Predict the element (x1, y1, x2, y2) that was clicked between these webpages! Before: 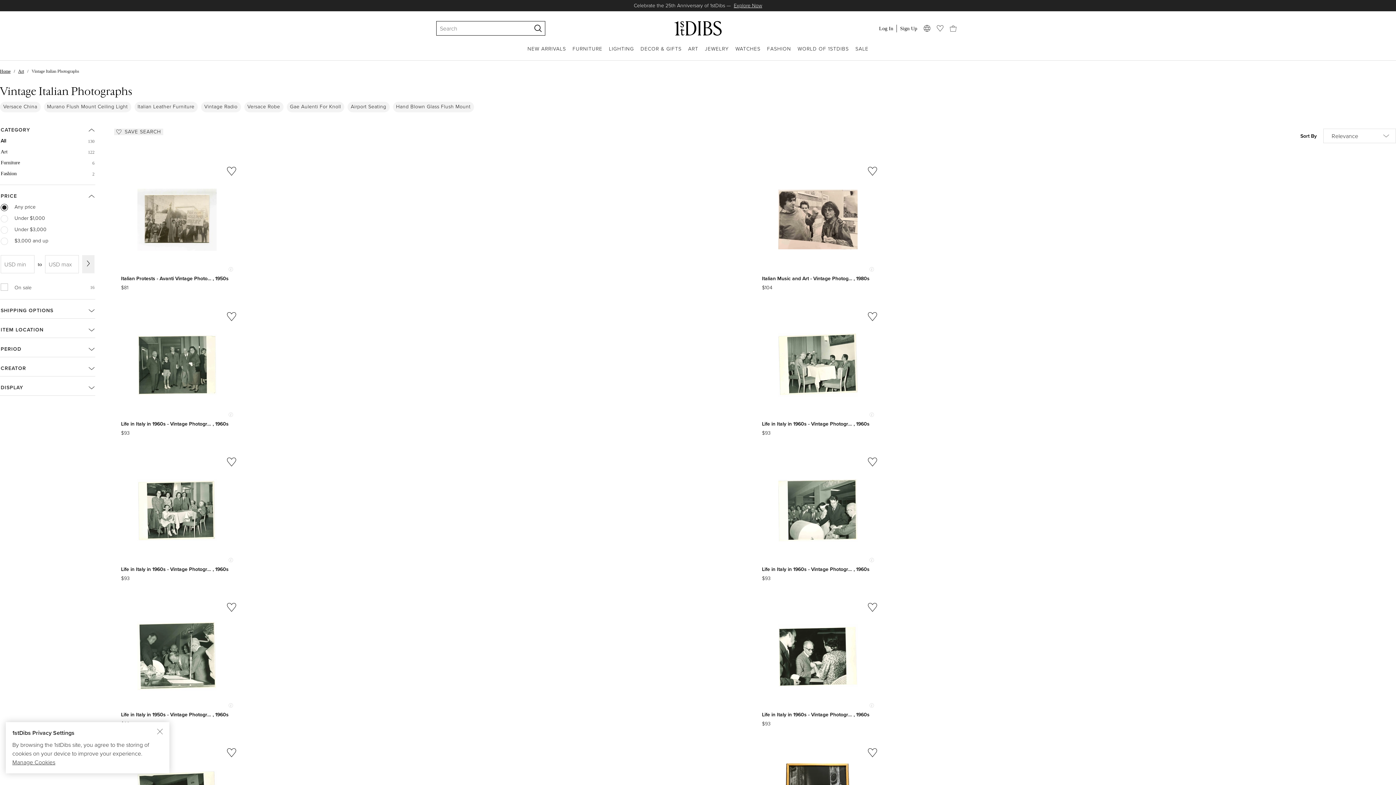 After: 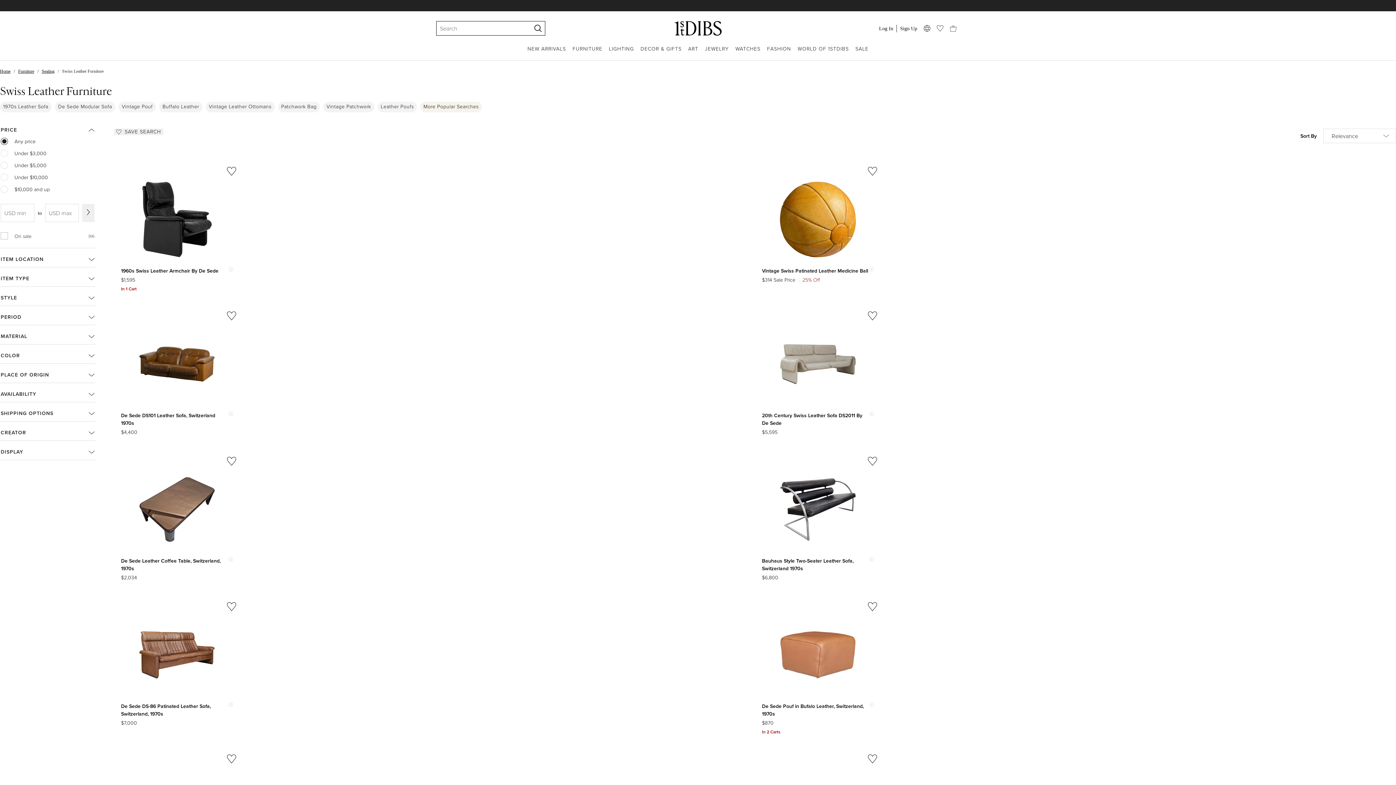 Action: label: Italian Leather Furniture bbox: (134, 101, 197, 112)